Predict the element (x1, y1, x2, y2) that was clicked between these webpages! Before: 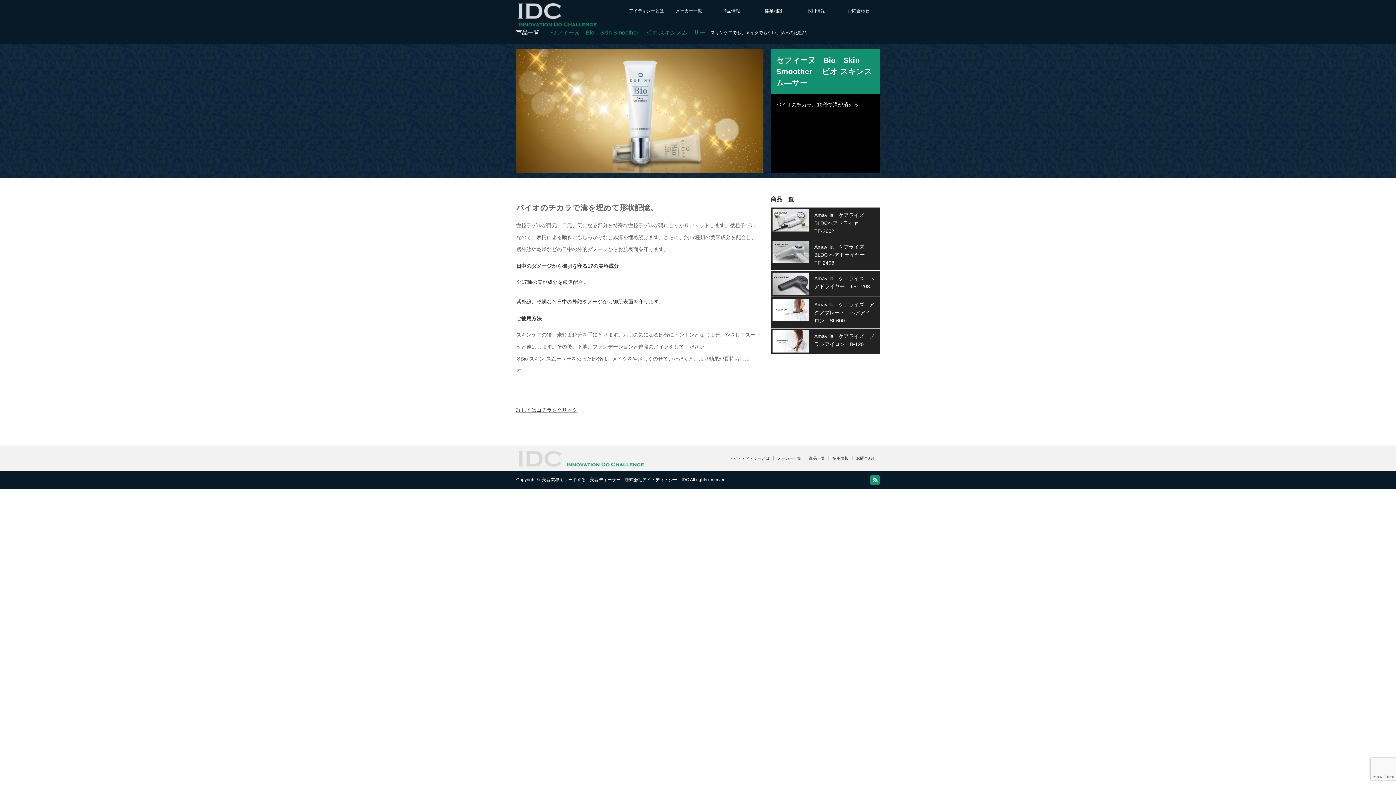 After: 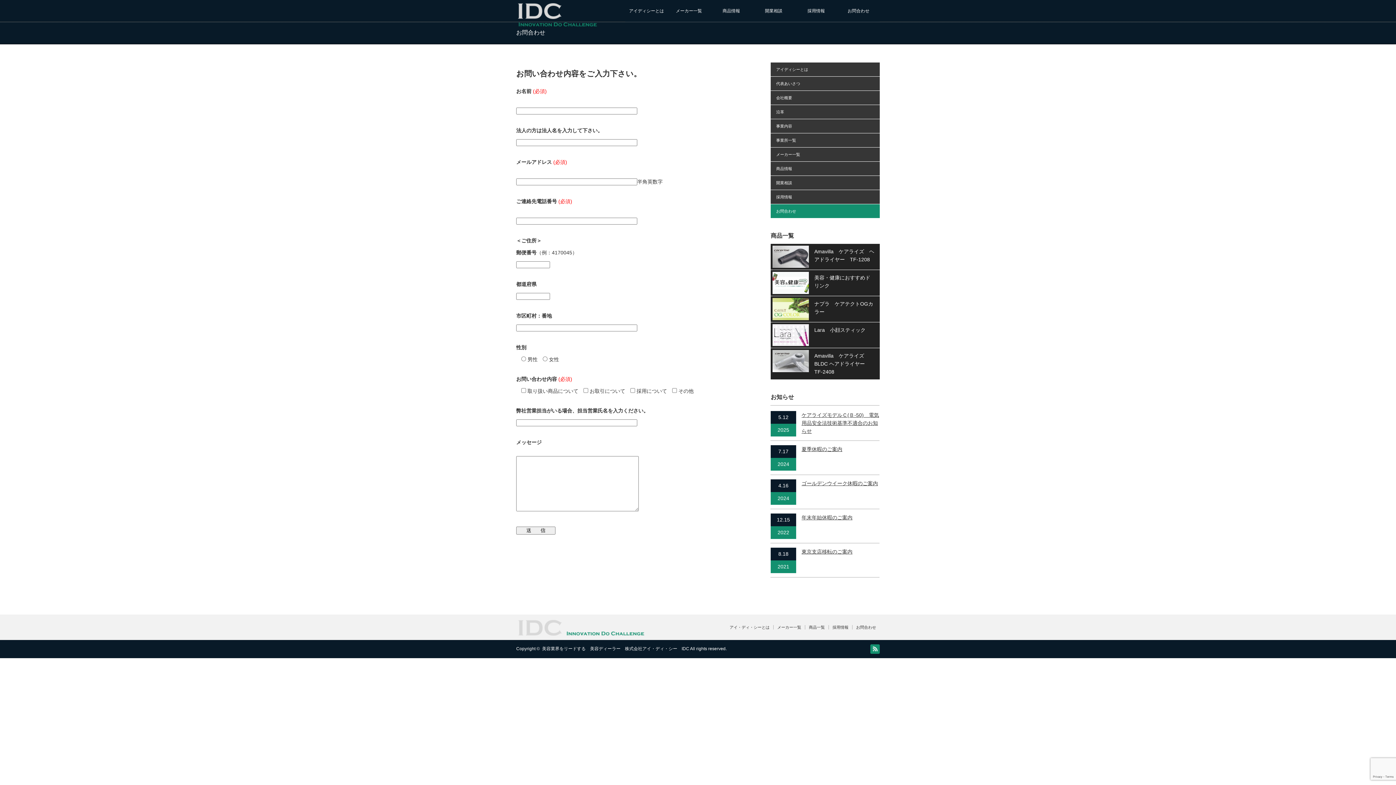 Action: bbox: (837, 0, 879, 21) label: お問合わせ